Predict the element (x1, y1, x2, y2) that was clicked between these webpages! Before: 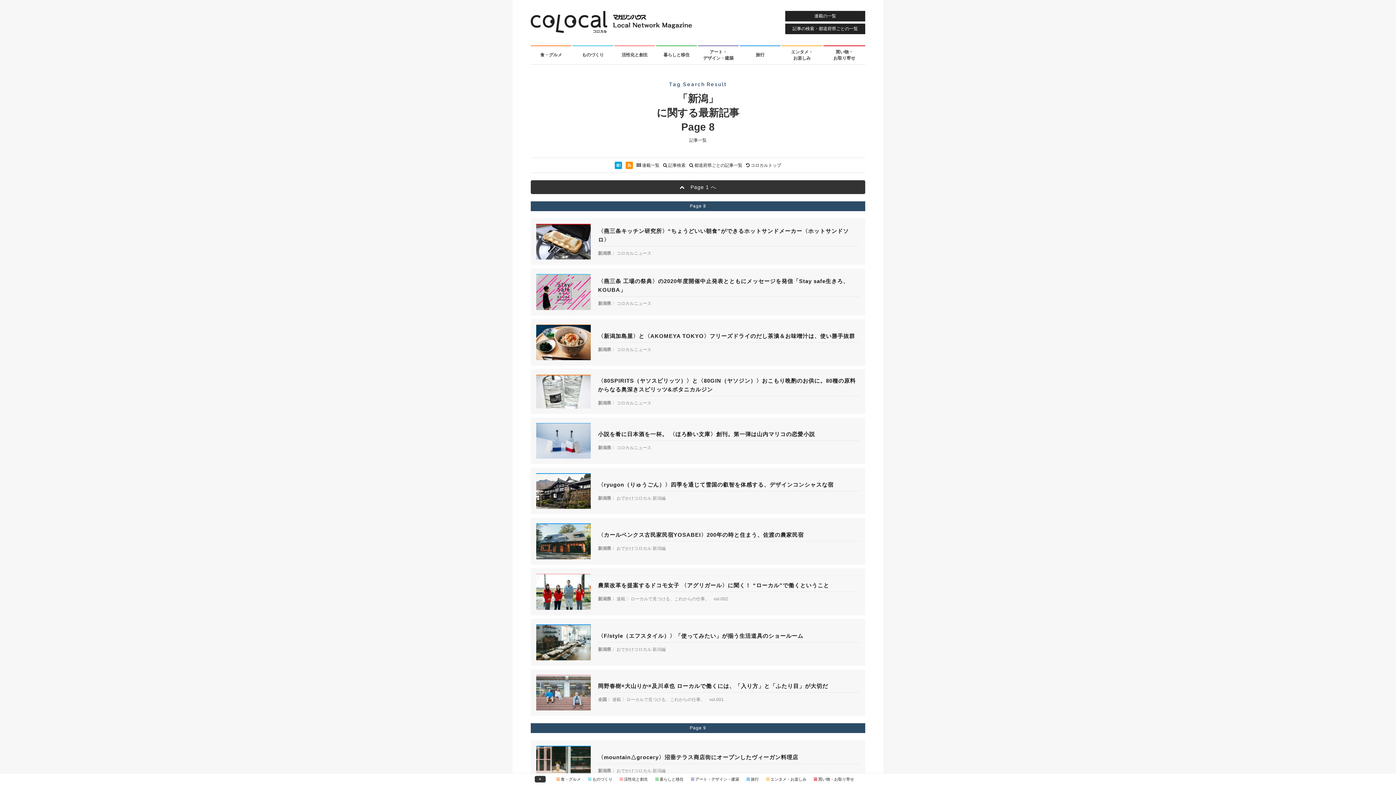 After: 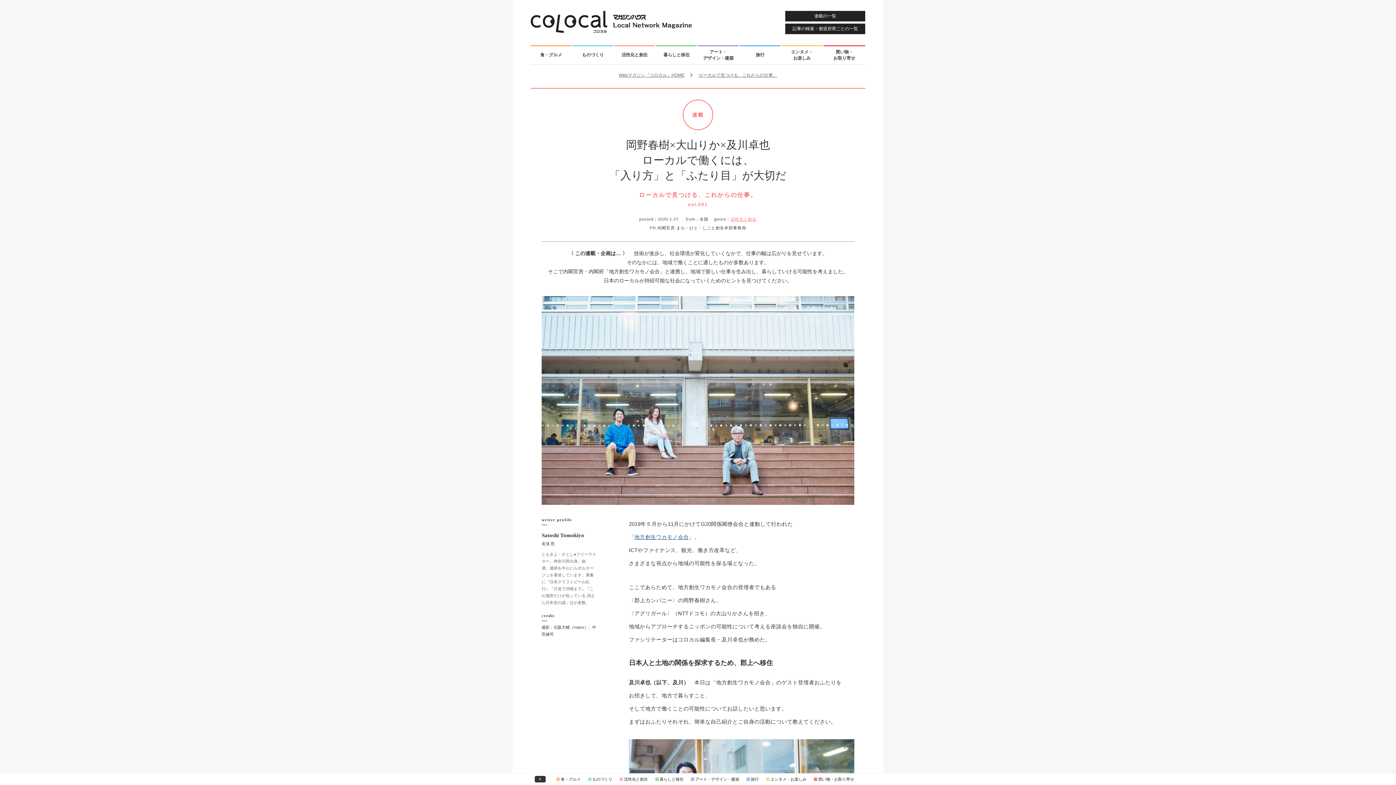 Action: label: 岡野春樹×大山りか×及川卓也 ローカルで働くには、「入り方」と「ふたり目」が大切だ

全国 〉連載 〉ローカルで見つける、これからの仕事。　vol.001 bbox: (530, 669, 865, 716)